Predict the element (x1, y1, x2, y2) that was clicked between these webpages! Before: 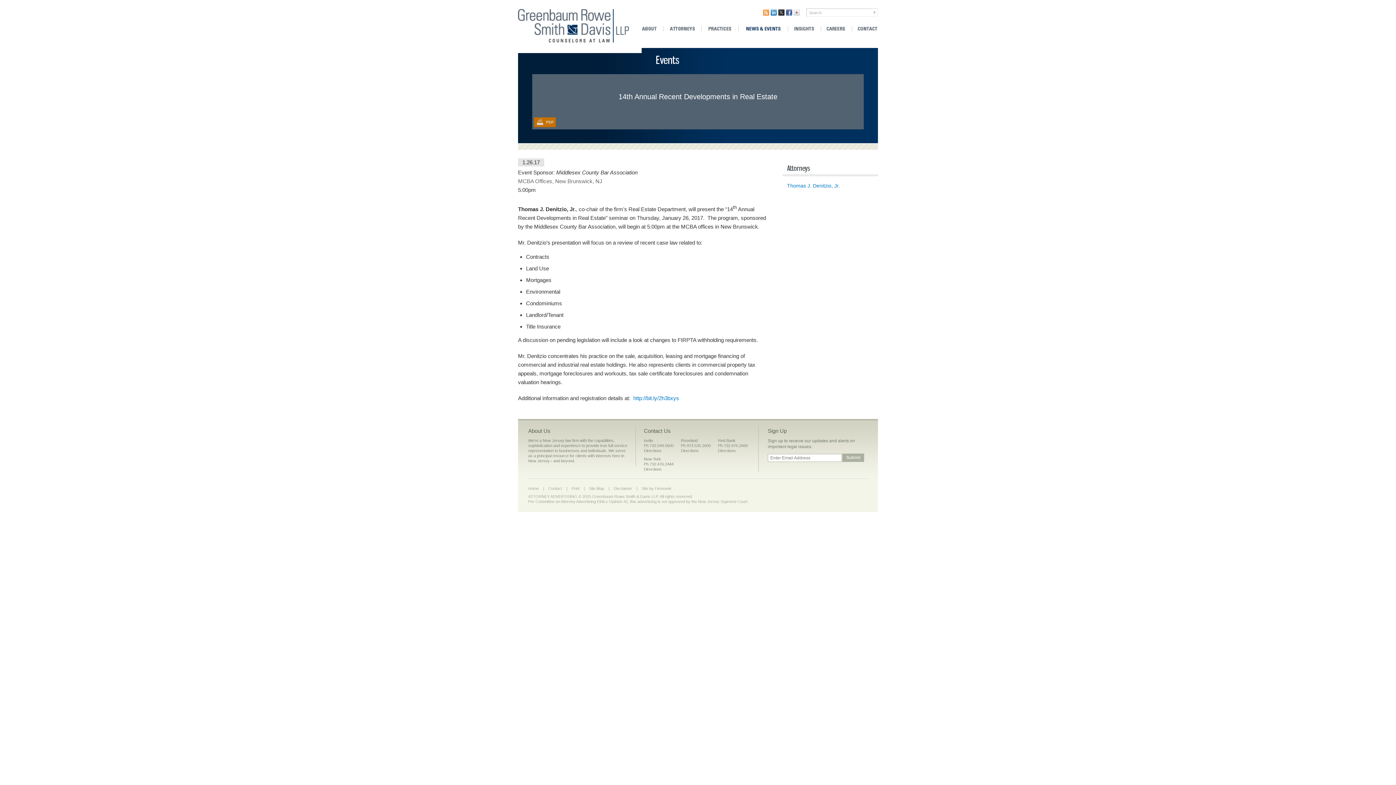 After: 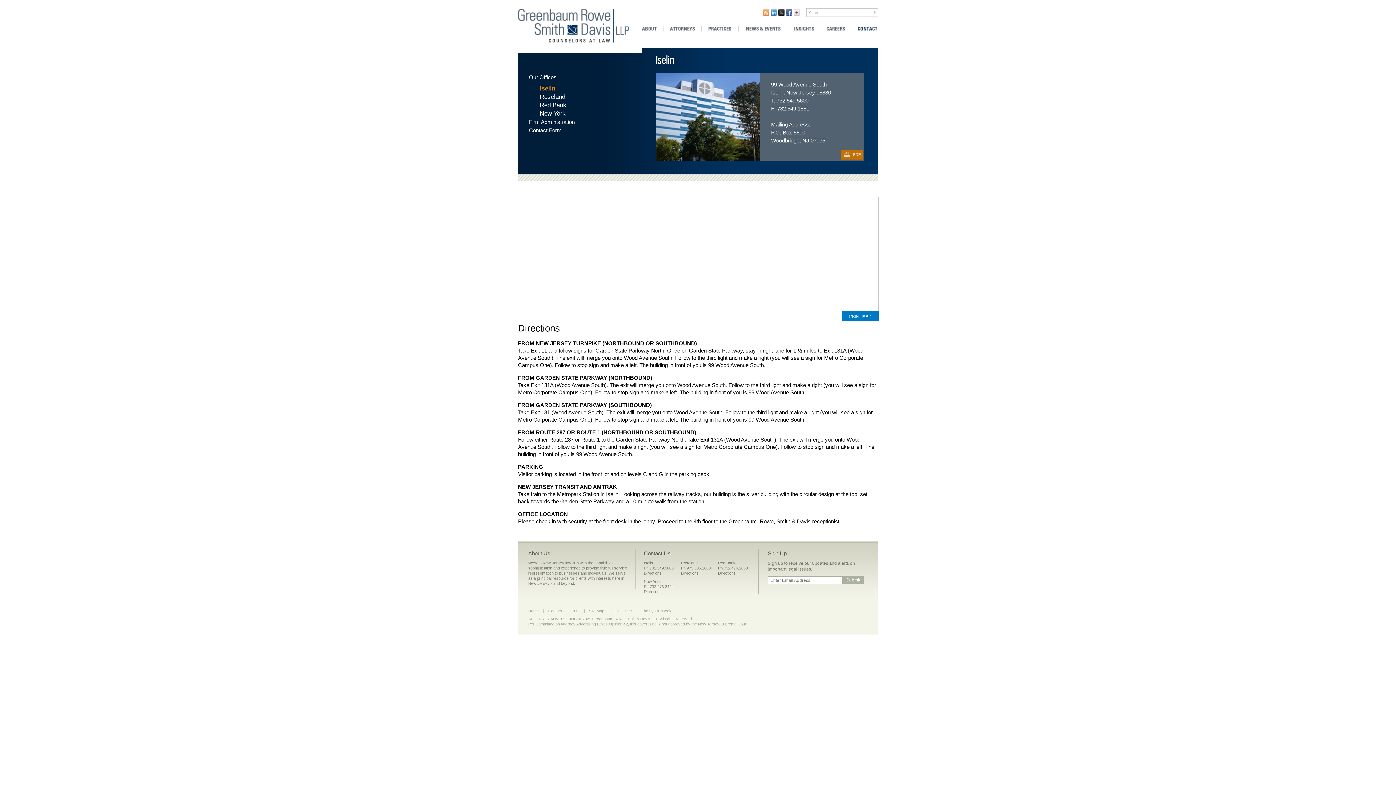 Action: bbox: (644, 438, 653, 442) label: Iselin